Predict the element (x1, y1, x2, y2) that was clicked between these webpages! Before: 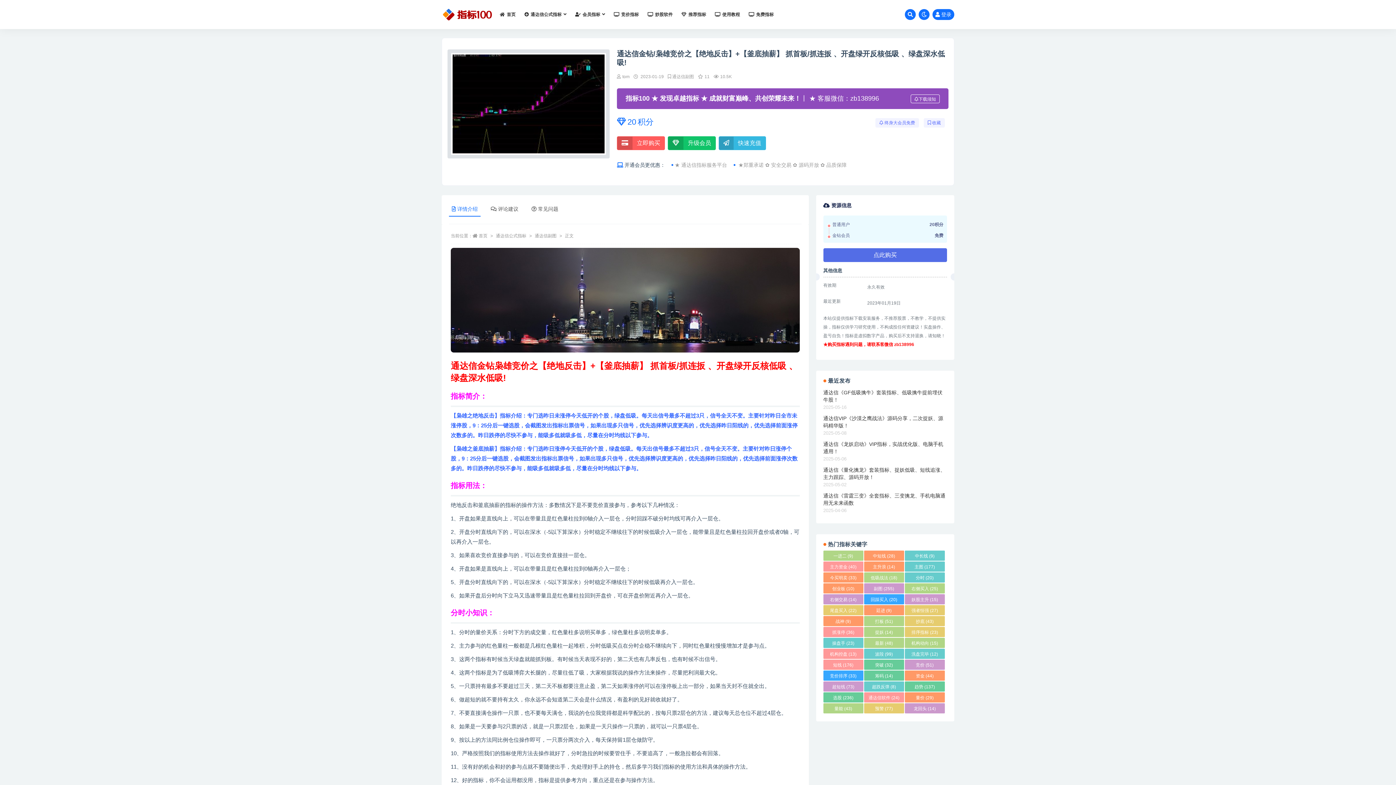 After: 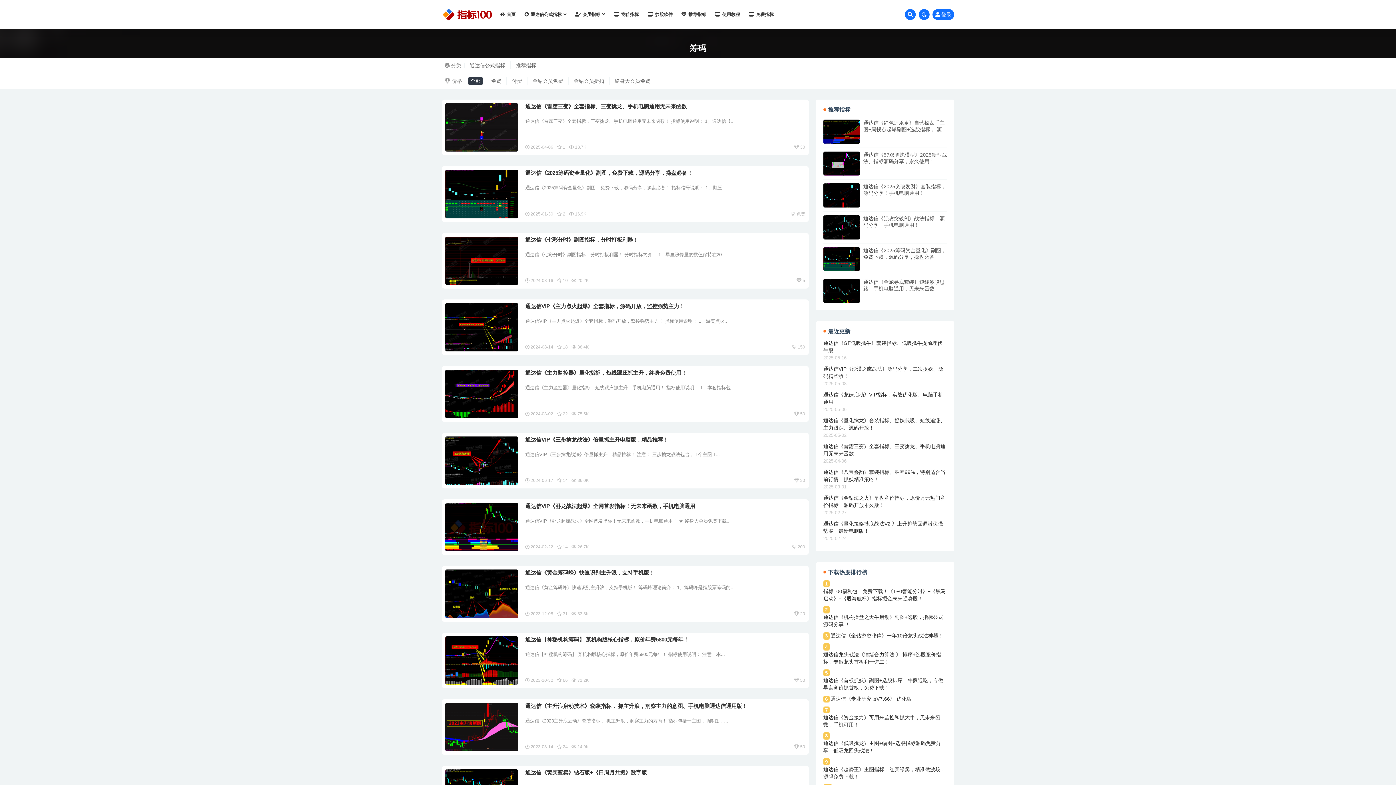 Action: label: 筹码 (14) bbox: (864, 670, 904, 681)